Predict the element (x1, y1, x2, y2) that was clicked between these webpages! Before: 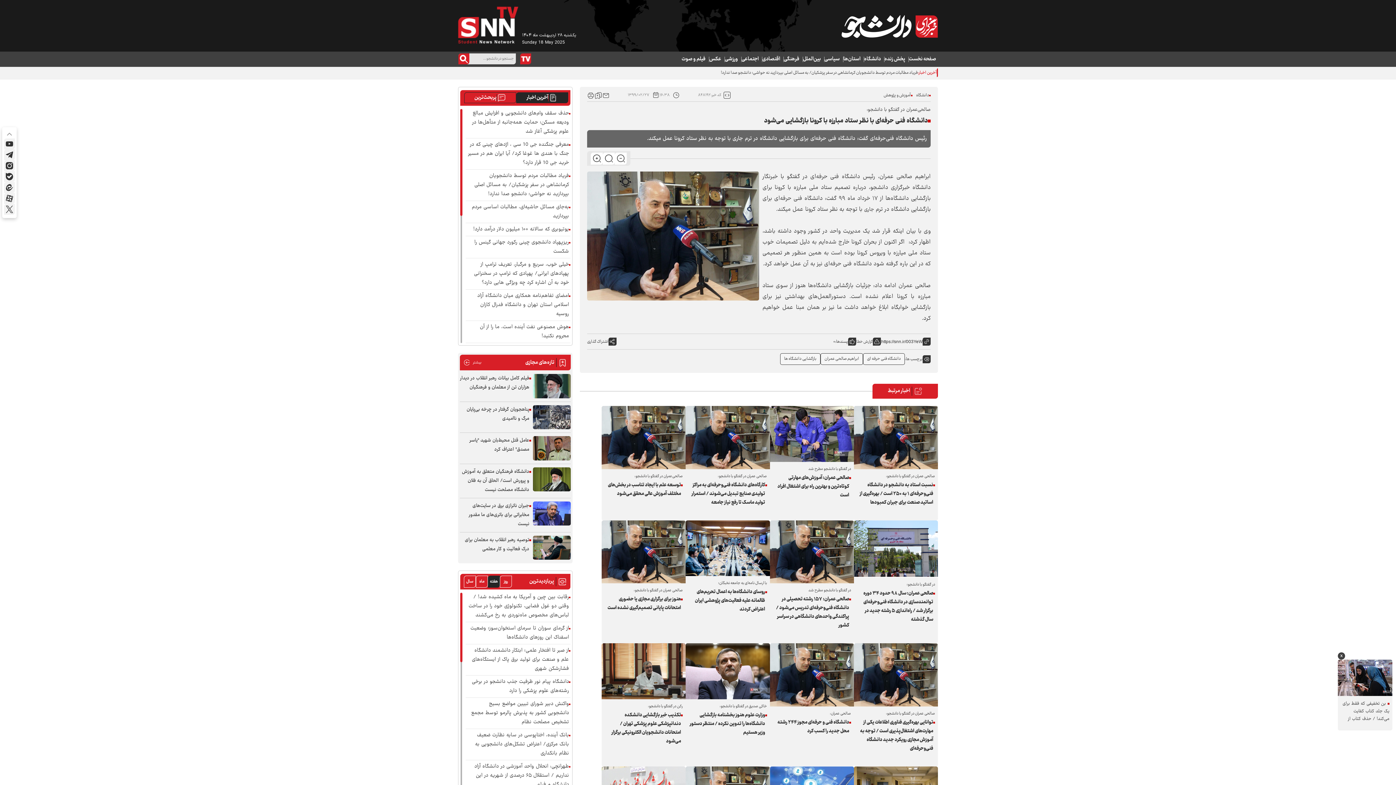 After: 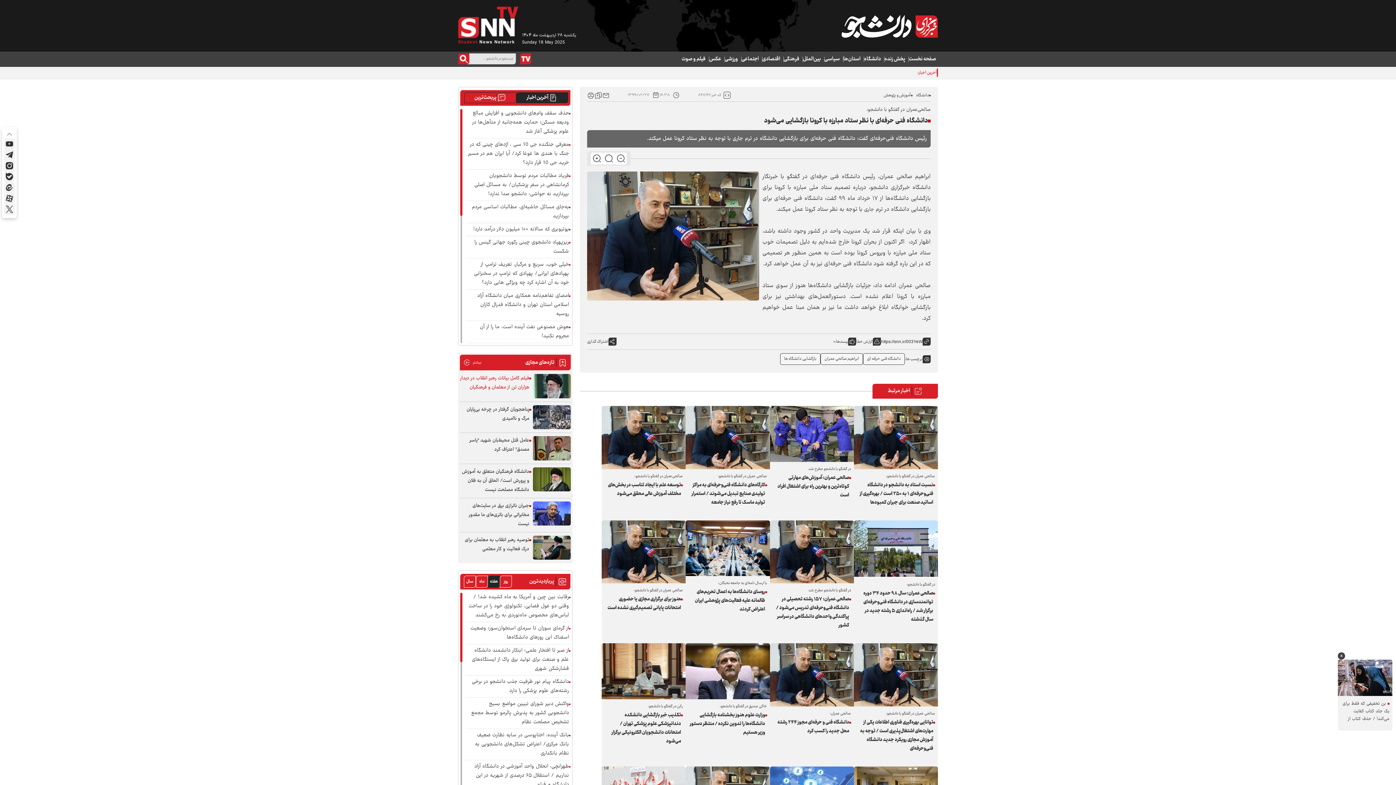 Action: bbox: (460, 374, 529, 392) label: فیلم کامل بیانات رهبر انقلاب در دیدار هزاران تن از معلمان و فرهنگیان